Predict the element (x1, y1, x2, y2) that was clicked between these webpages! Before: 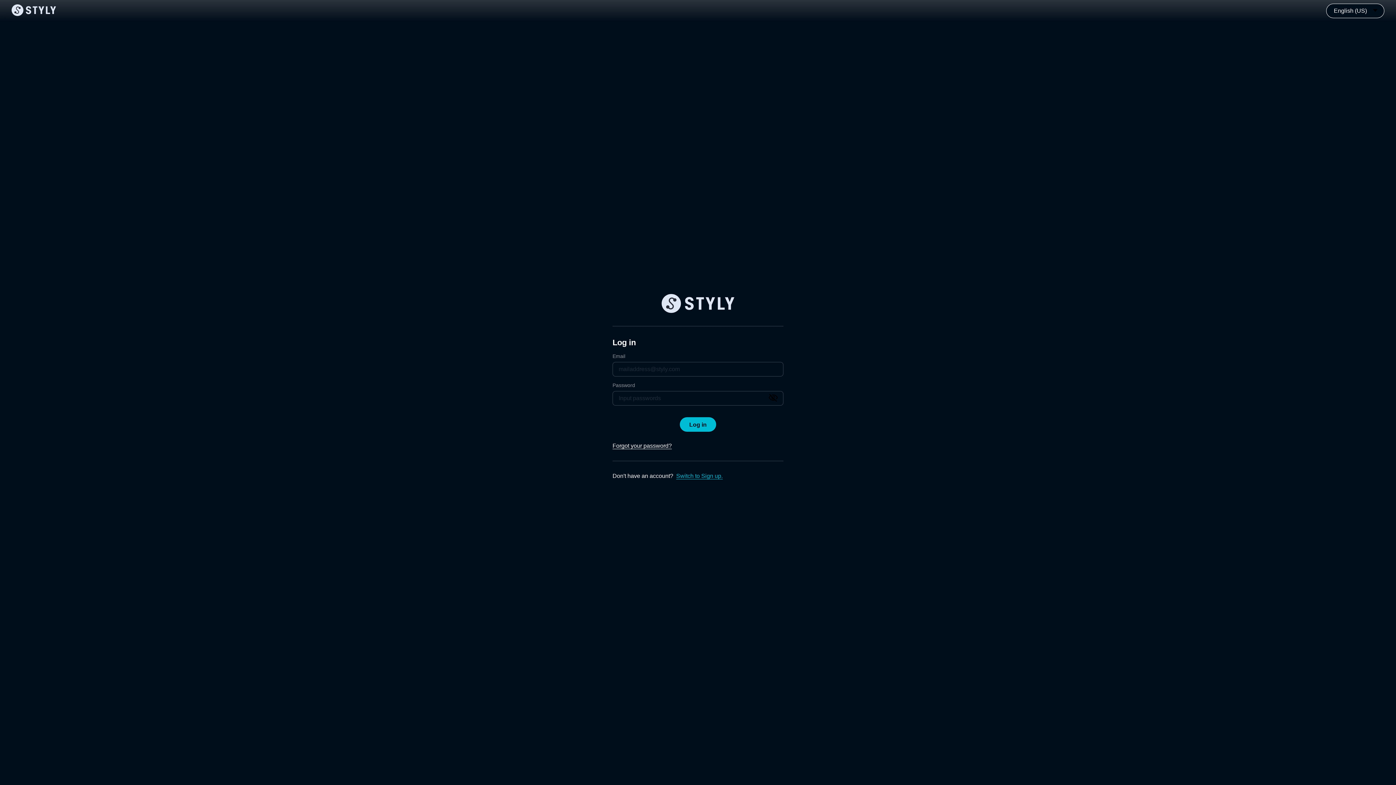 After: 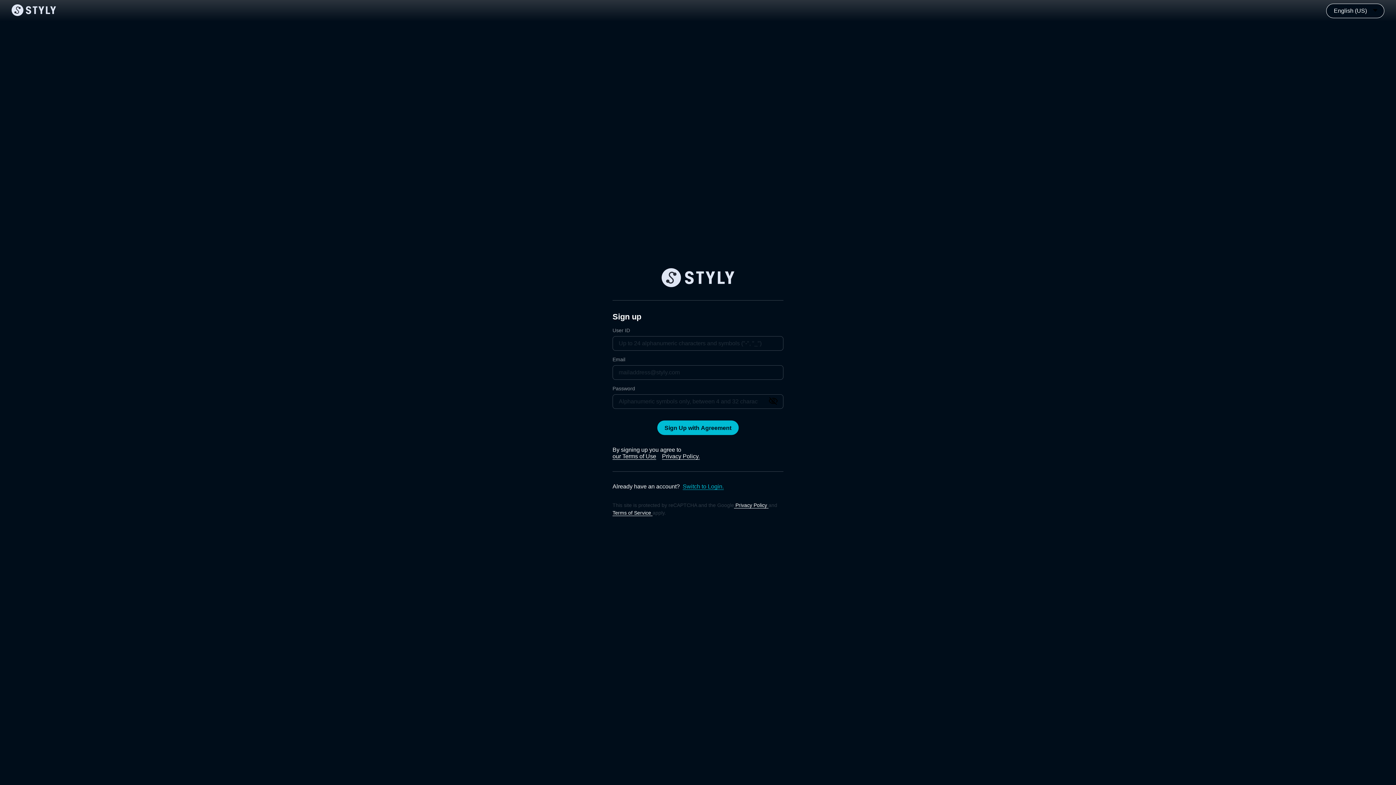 Action: bbox: (676, 473, 722, 479) label: Switch to Sign up.